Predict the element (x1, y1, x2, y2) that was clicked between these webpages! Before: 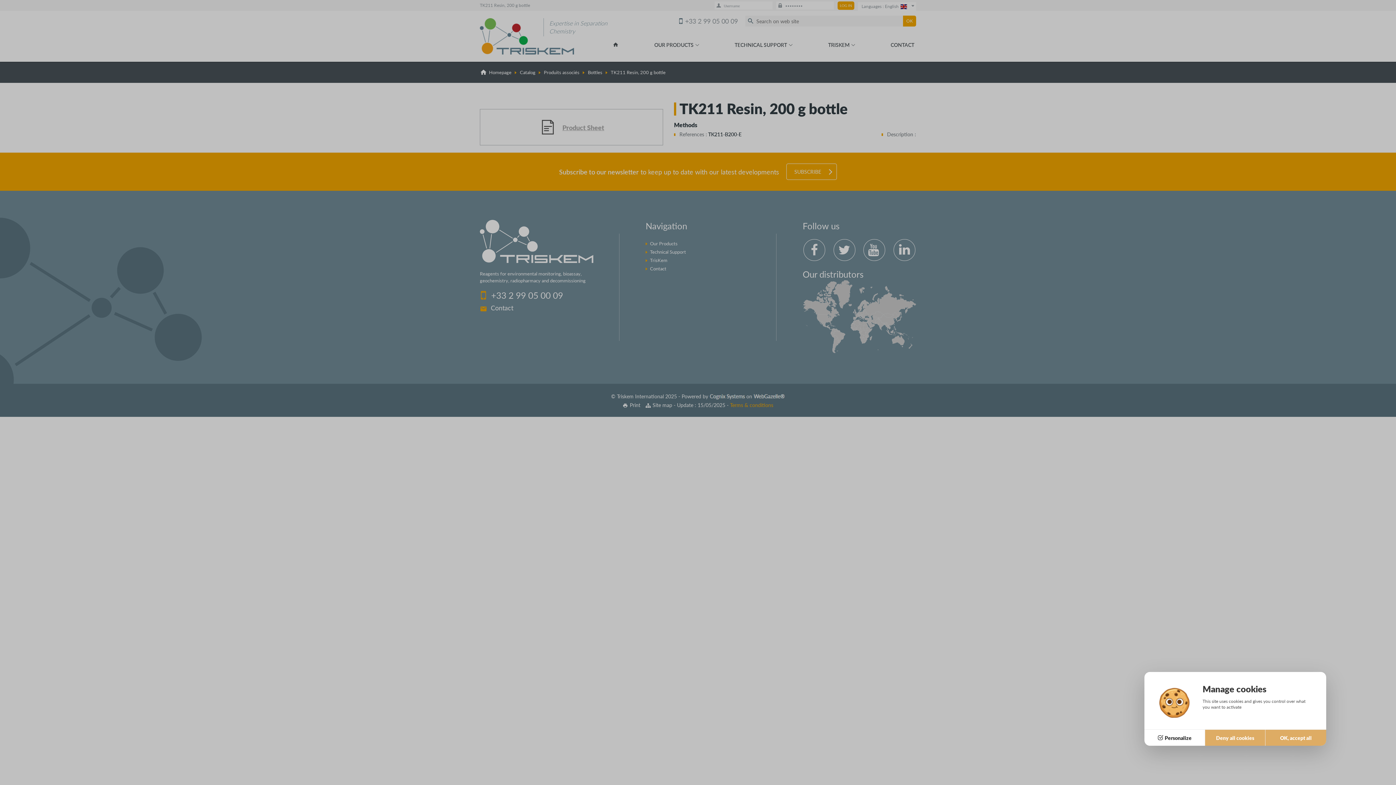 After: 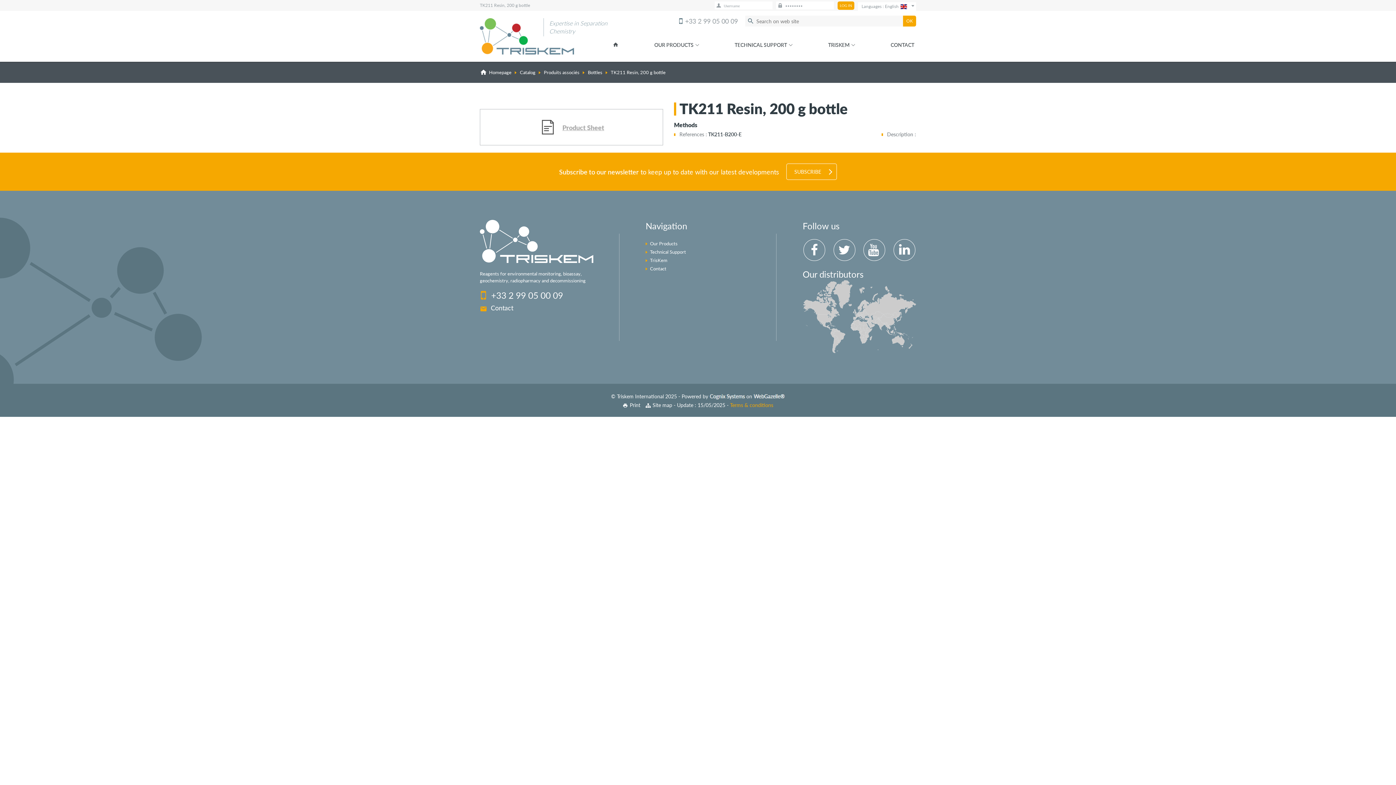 Action: bbox: (1205, 729, 1265, 746) label: Deny all cookies